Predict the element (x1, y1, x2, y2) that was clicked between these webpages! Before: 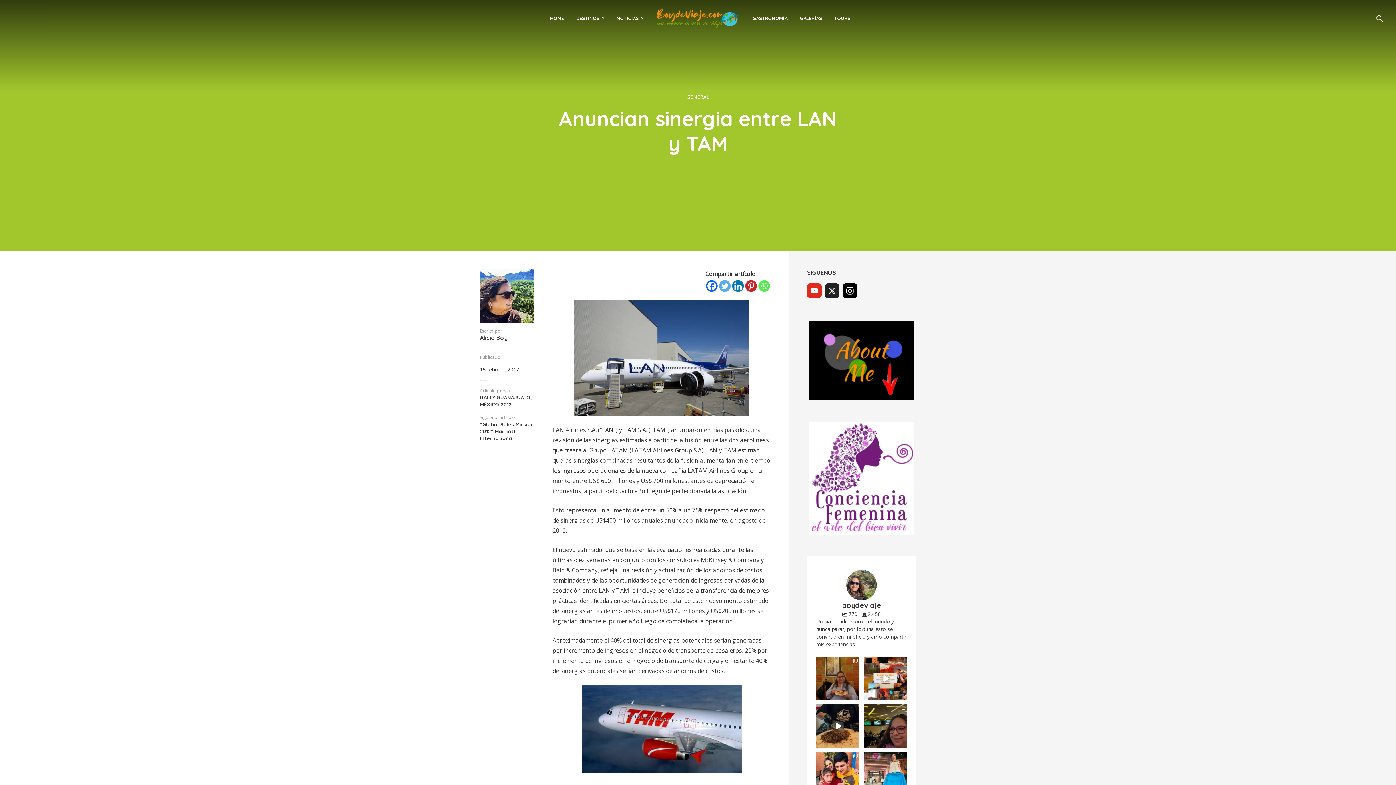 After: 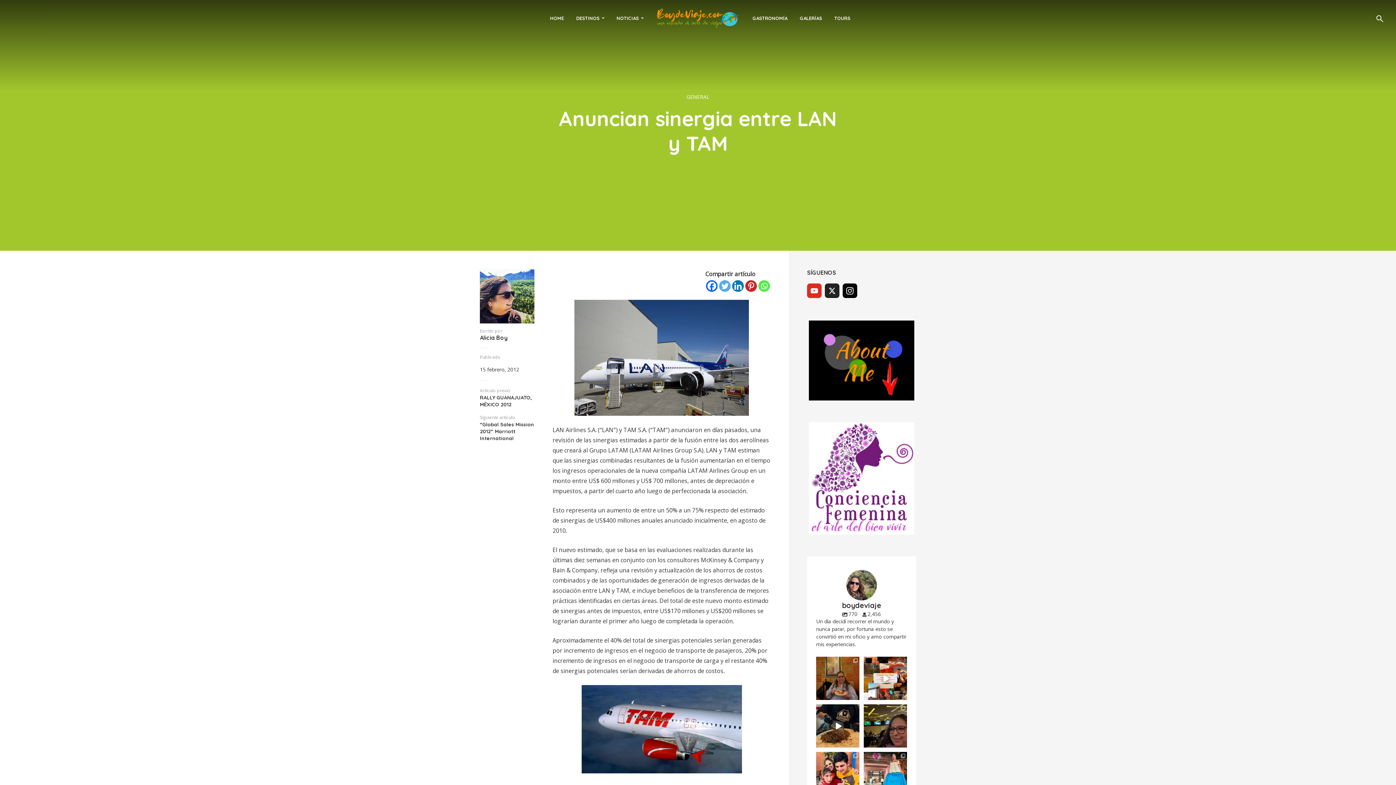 Action: label: Facebook bbox: (706, 280, 717, 292)